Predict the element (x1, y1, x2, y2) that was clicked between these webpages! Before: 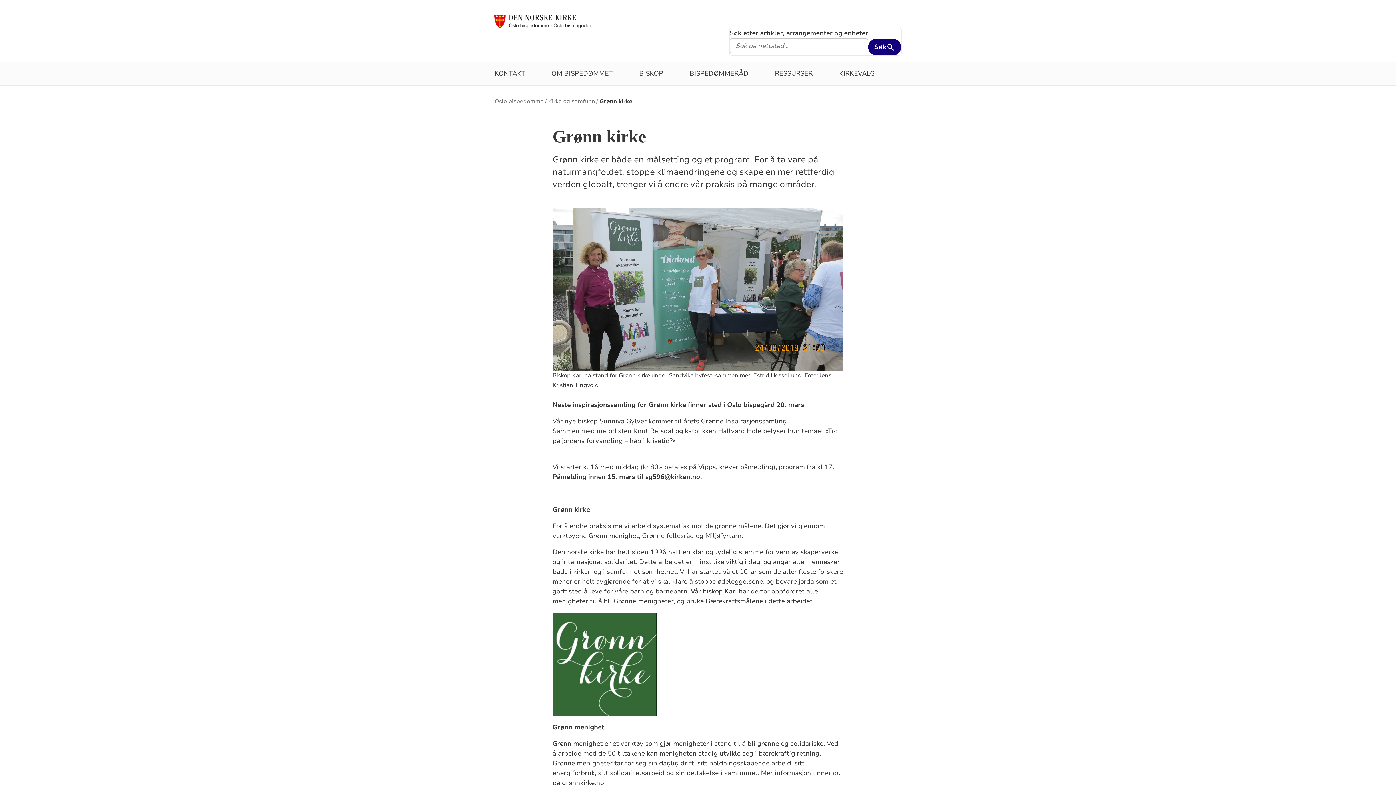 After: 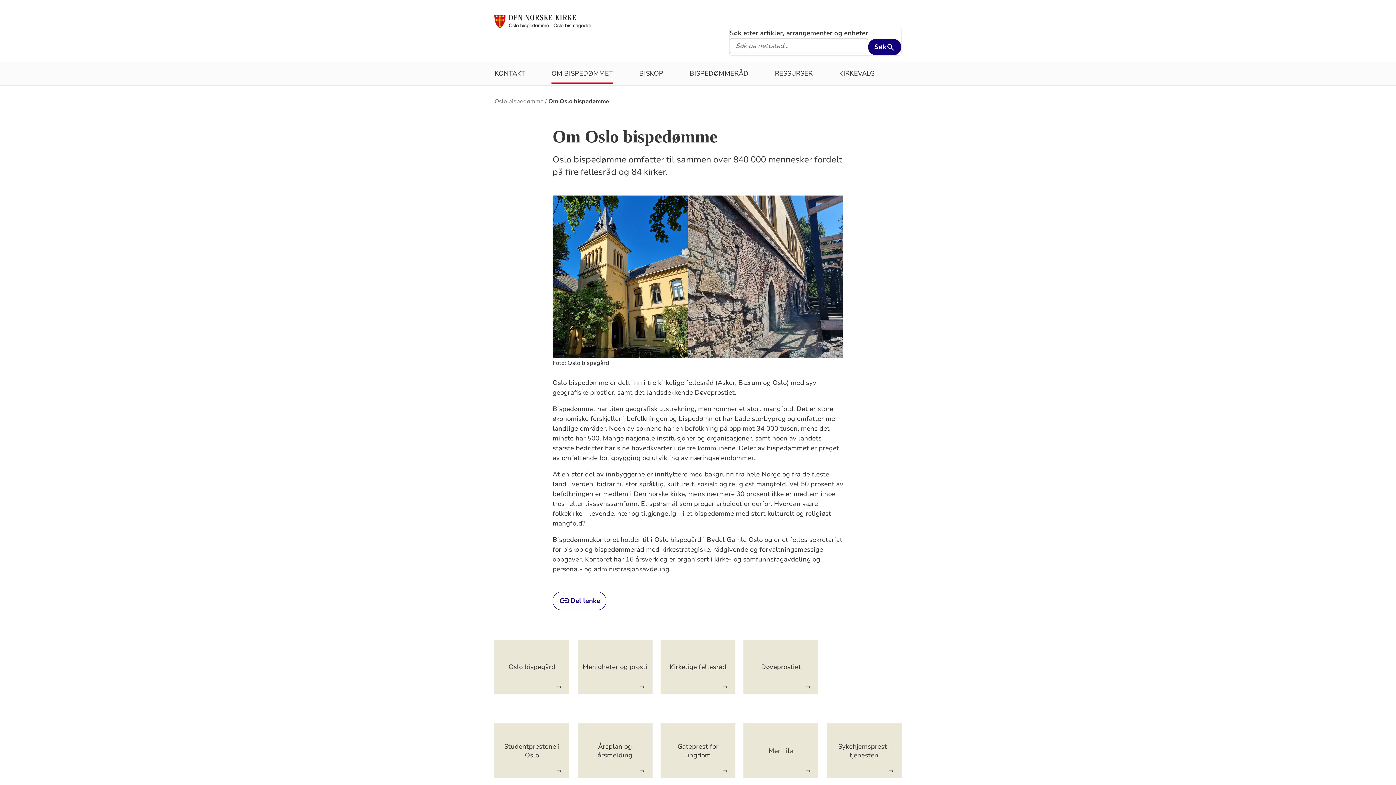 Action: label: OM BISPEDØMMET bbox: (551, 61, 613, 85)